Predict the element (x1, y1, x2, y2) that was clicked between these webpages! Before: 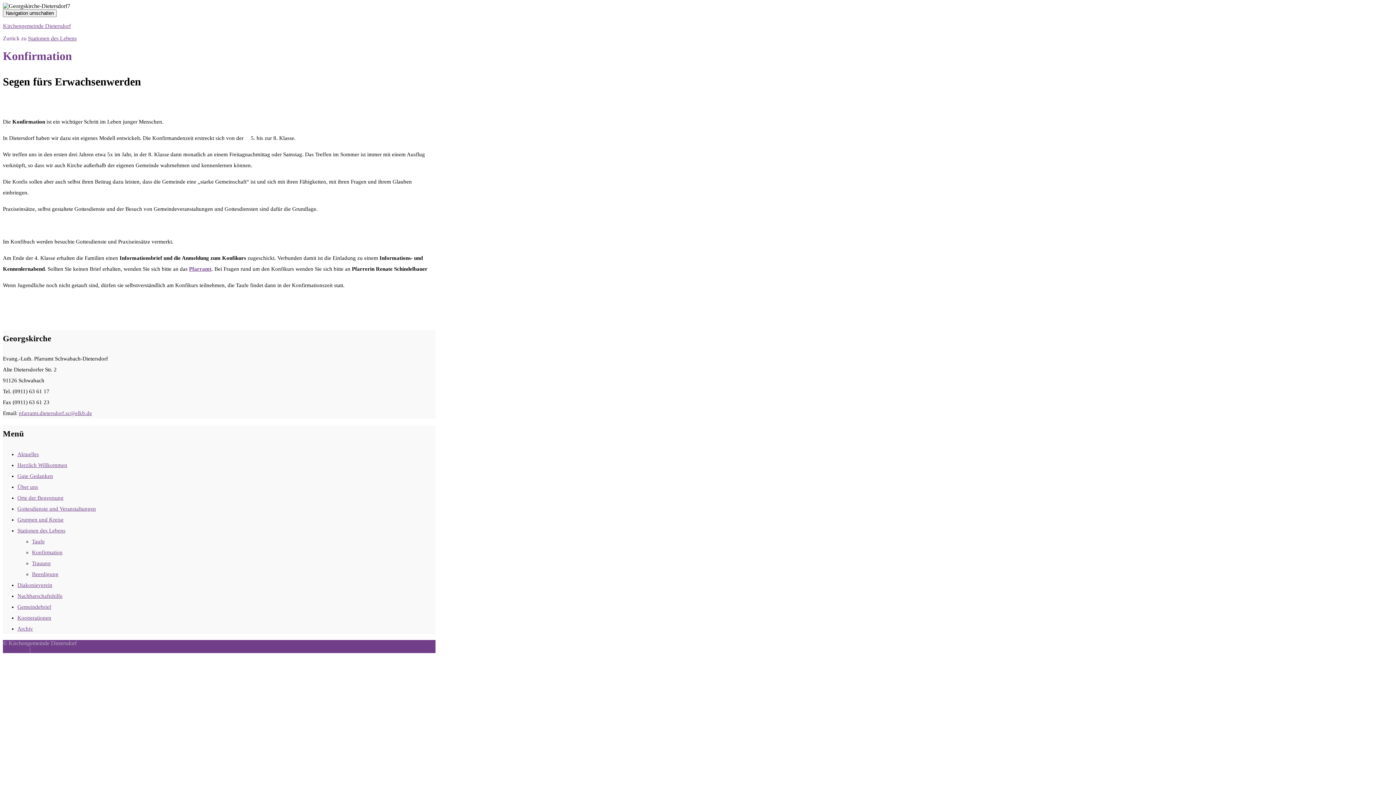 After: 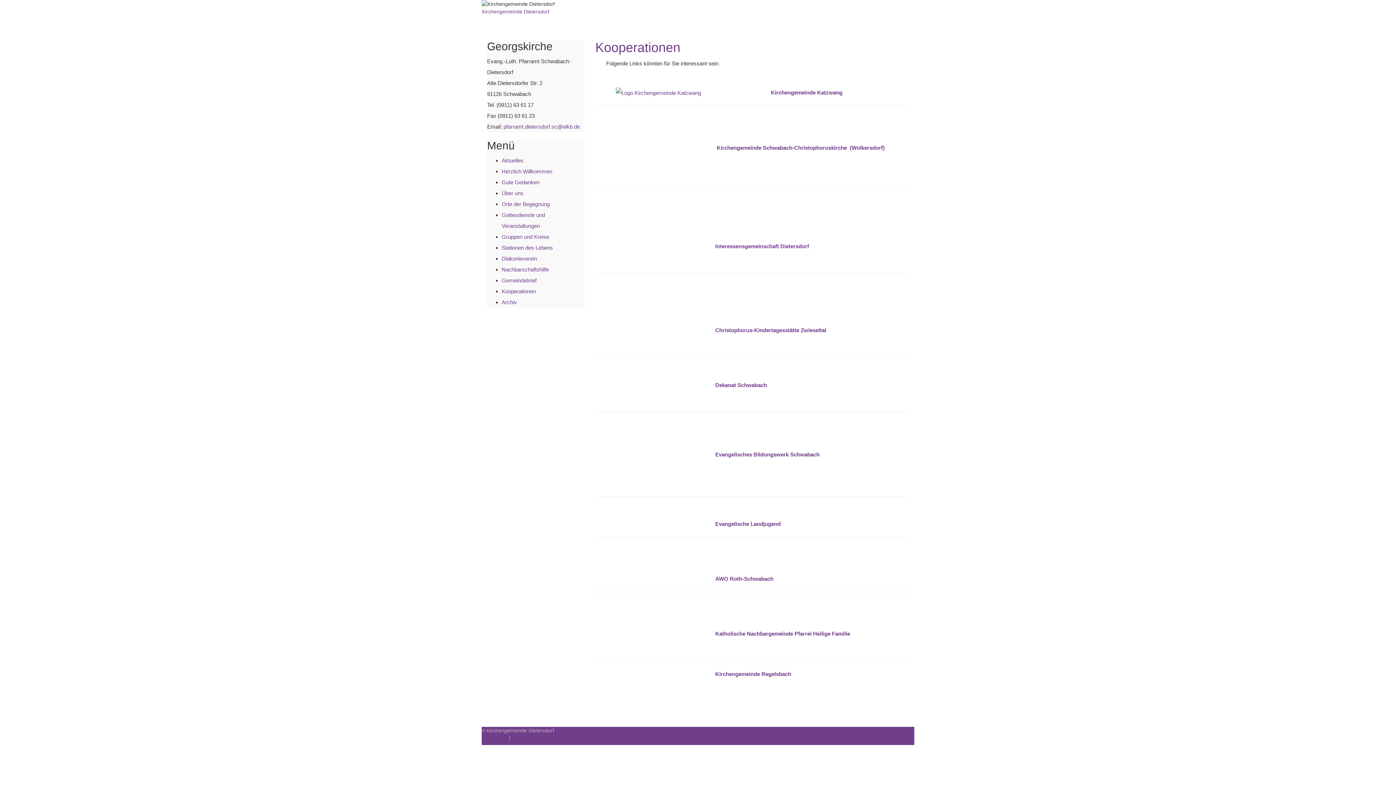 Action: label: Kooperationen bbox: (17, 615, 51, 620)